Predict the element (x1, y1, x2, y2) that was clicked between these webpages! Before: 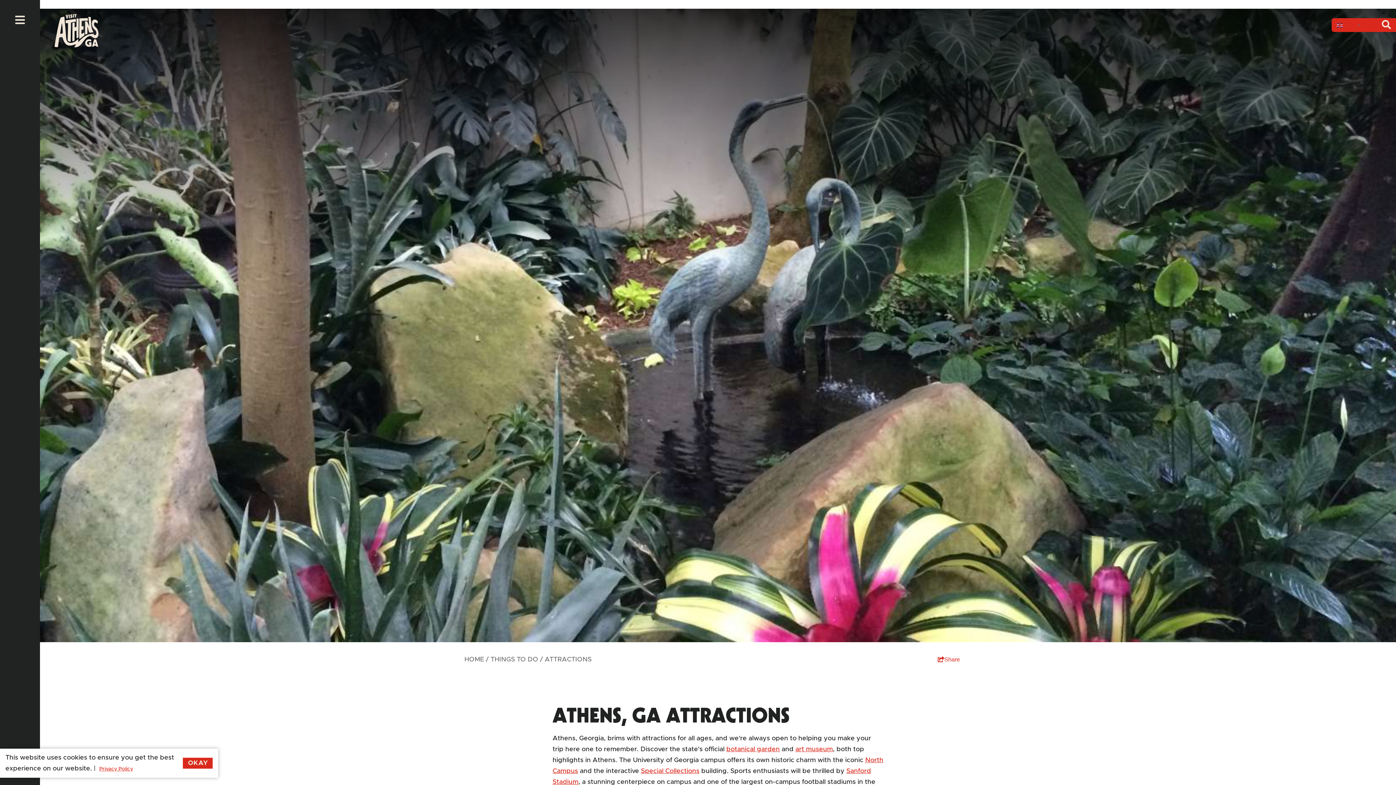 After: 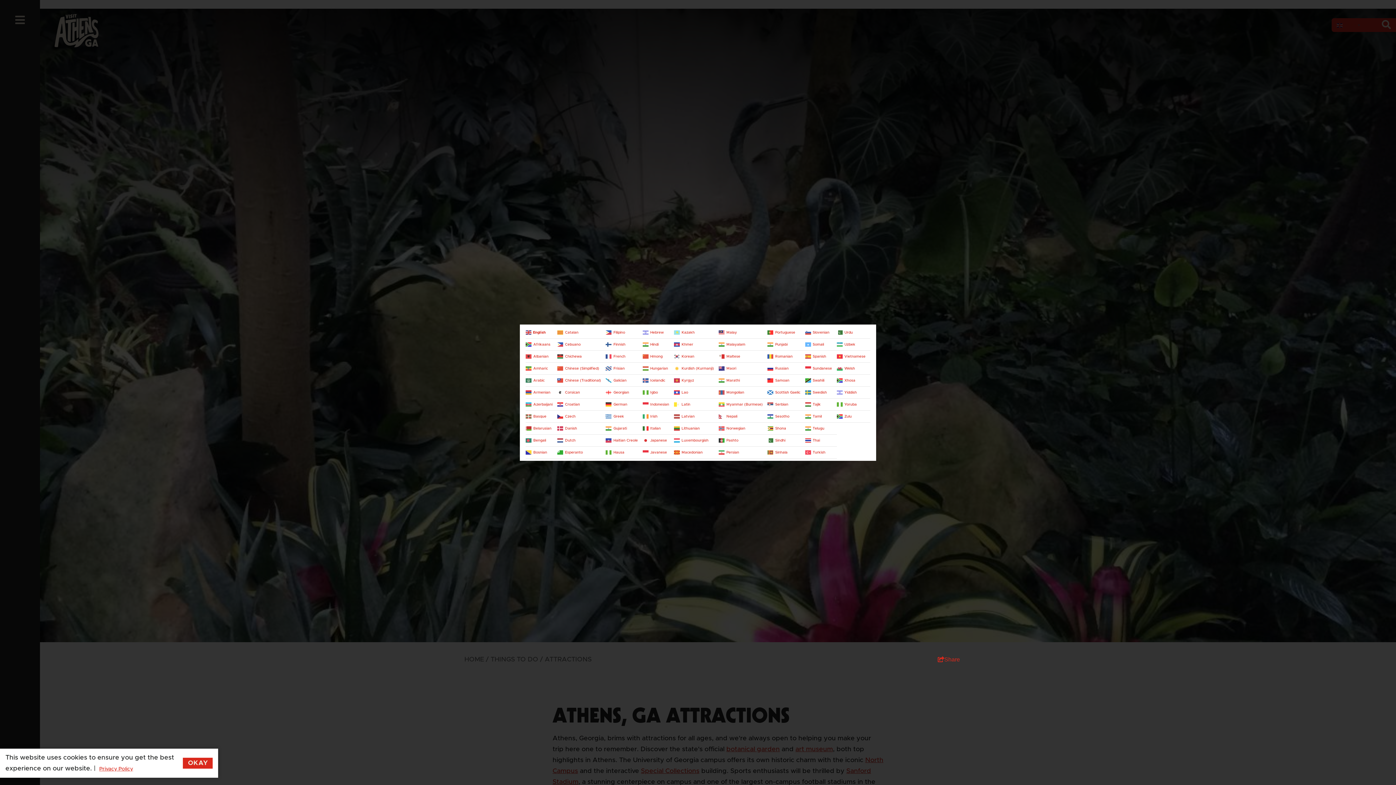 Action: bbox: (1337, 22, 1361, 28) label:  English▼